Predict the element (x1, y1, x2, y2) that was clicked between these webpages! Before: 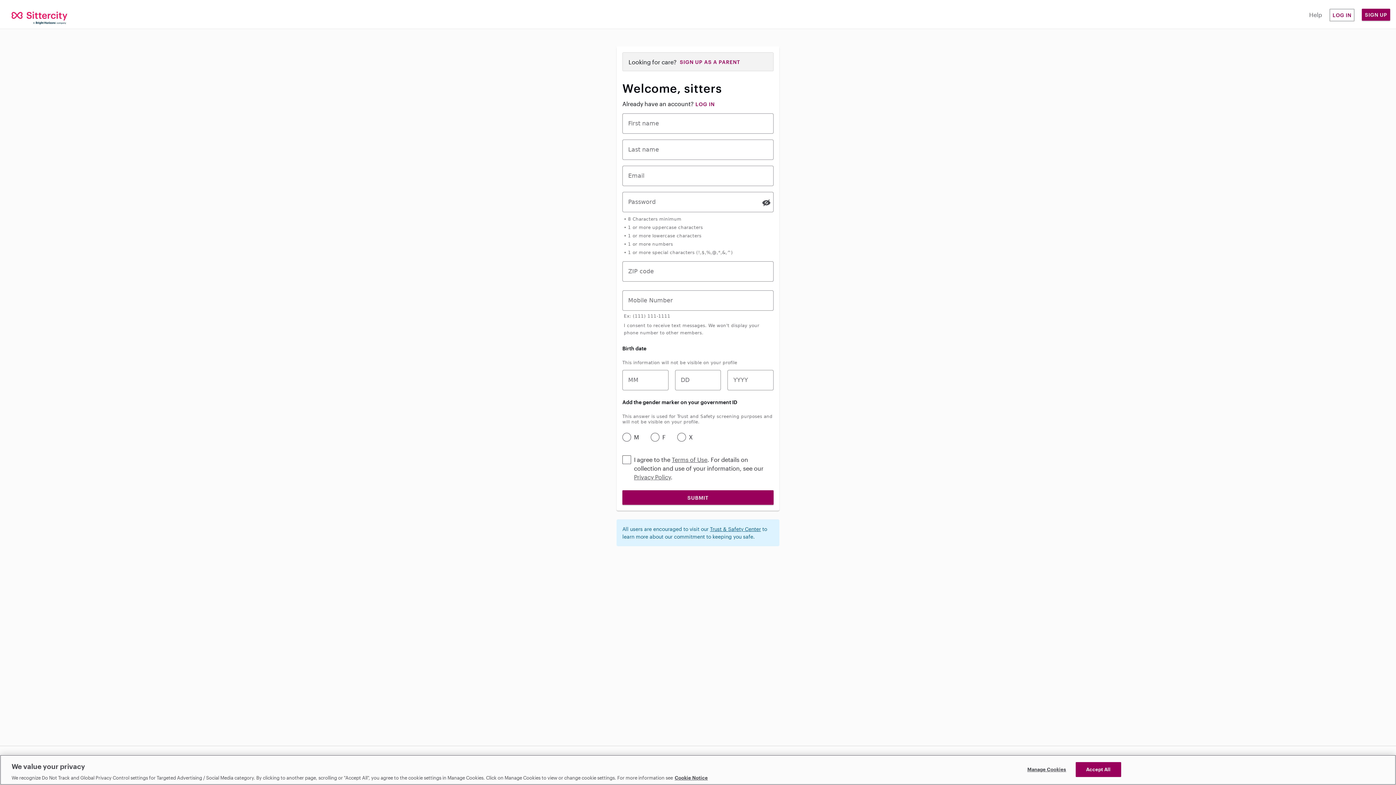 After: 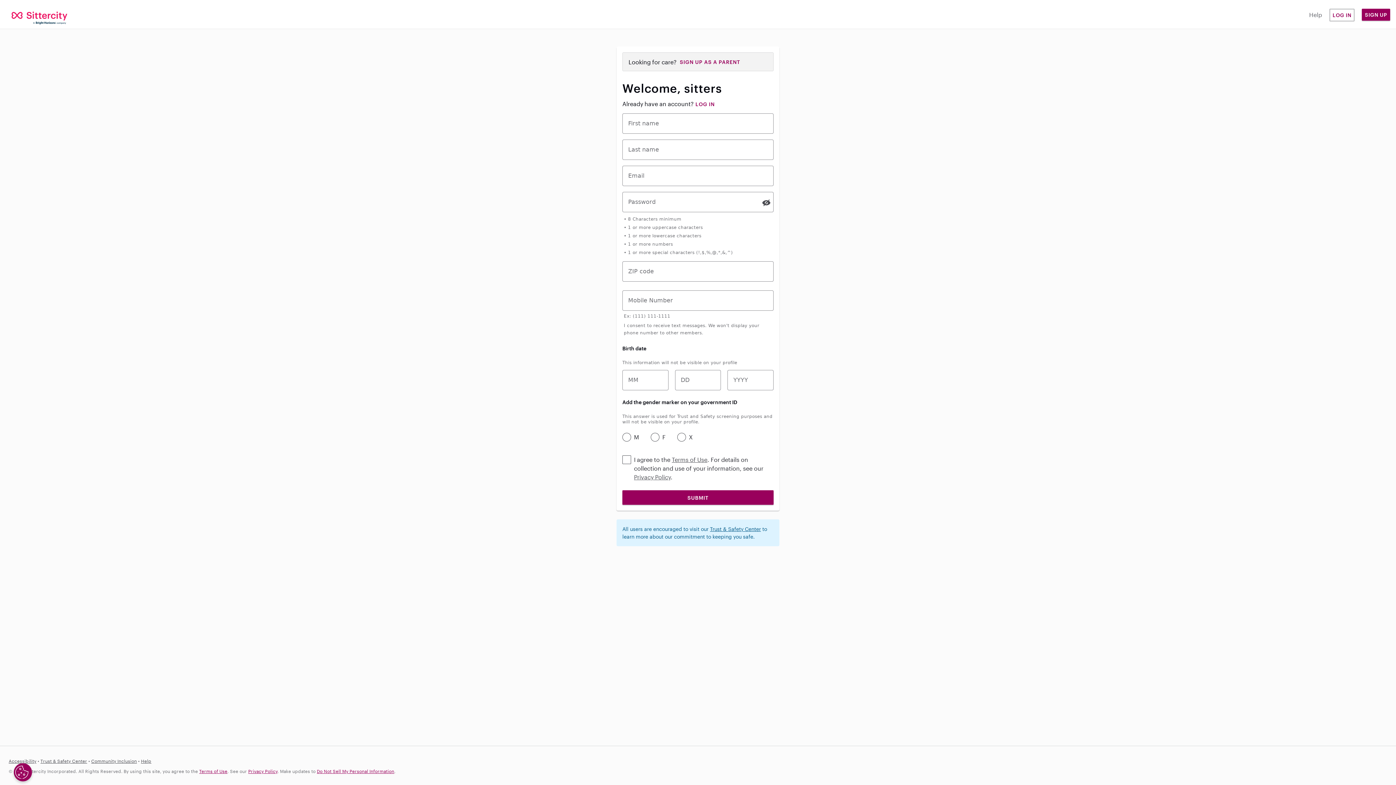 Action: label: Accept All bbox: (1075, 762, 1121, 777)